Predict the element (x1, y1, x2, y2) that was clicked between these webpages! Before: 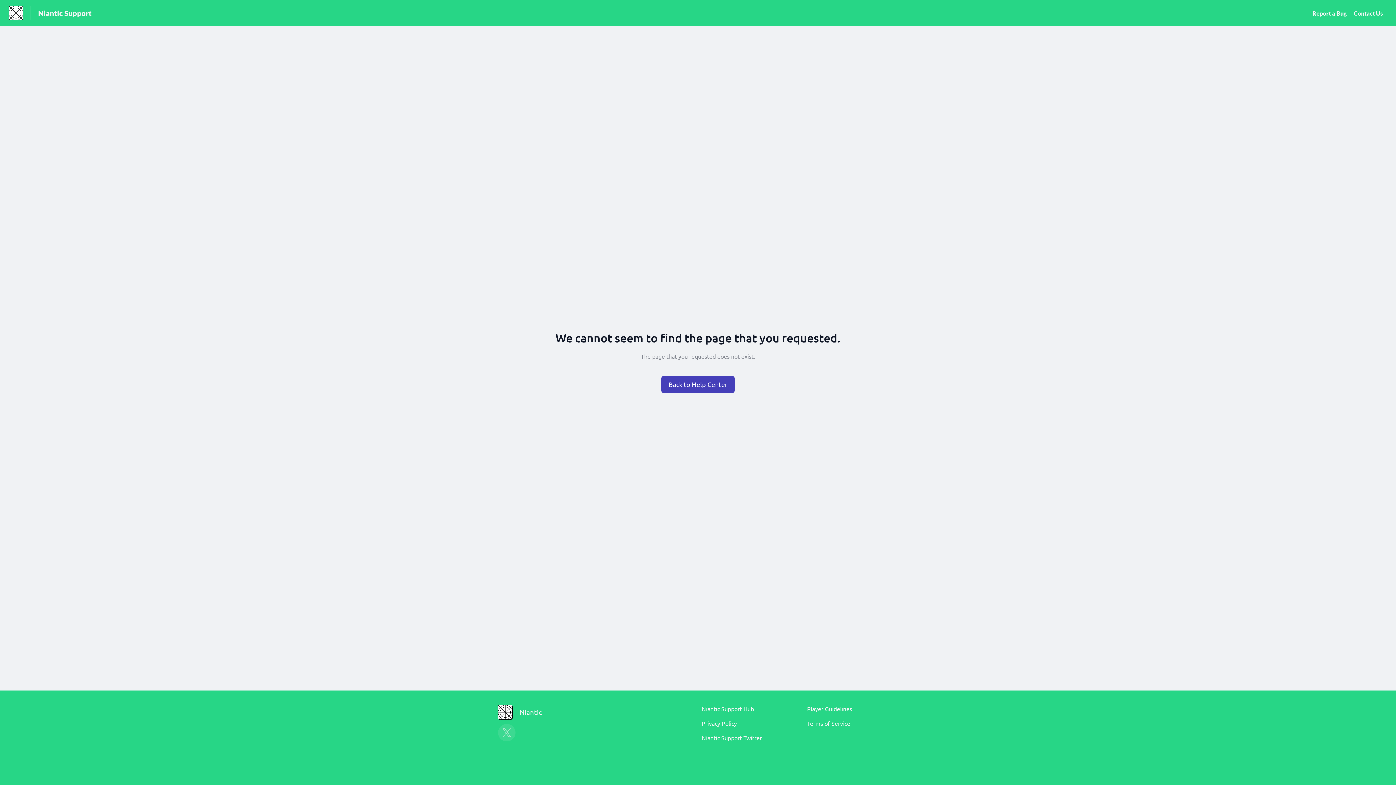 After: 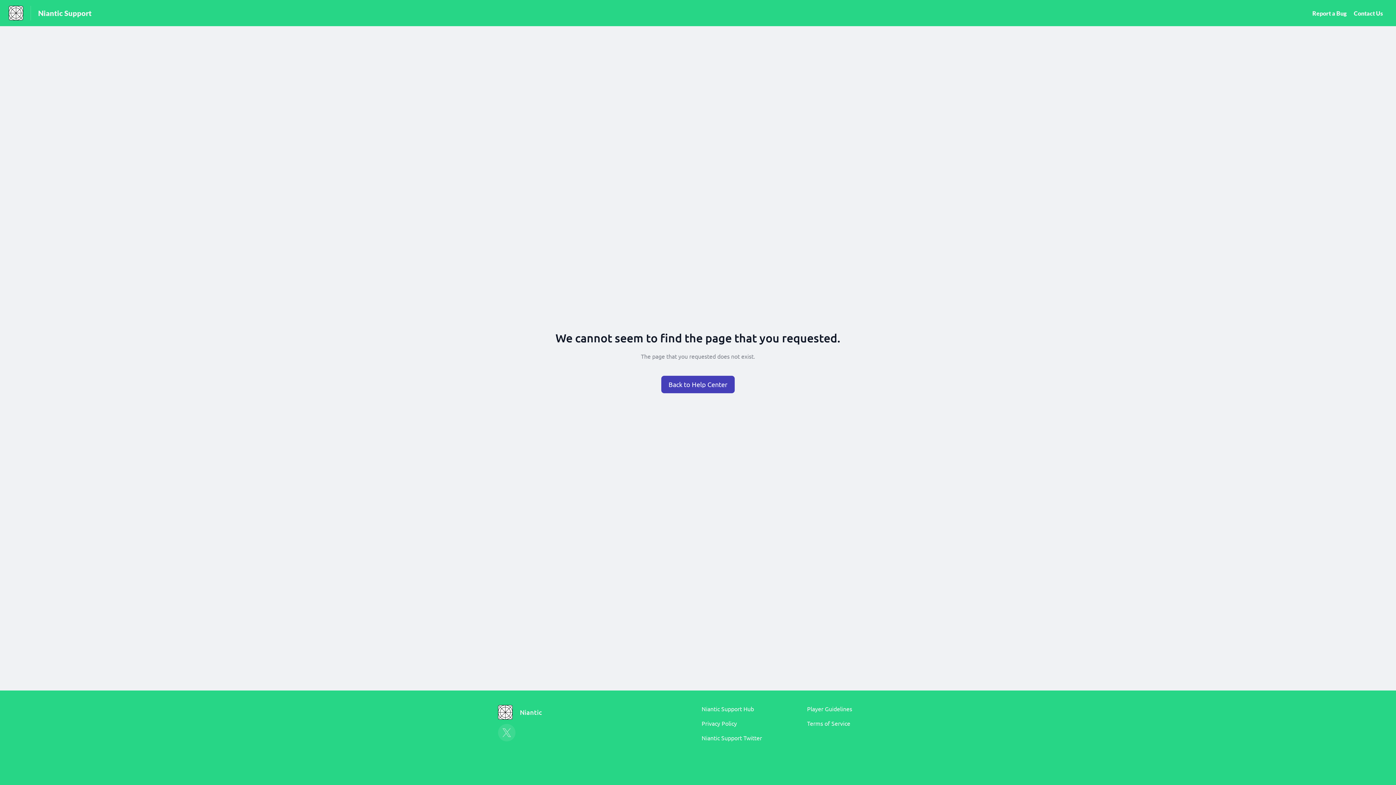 Action: label: Niantic Support Twitter bbox: (701, 734, 762, 741)